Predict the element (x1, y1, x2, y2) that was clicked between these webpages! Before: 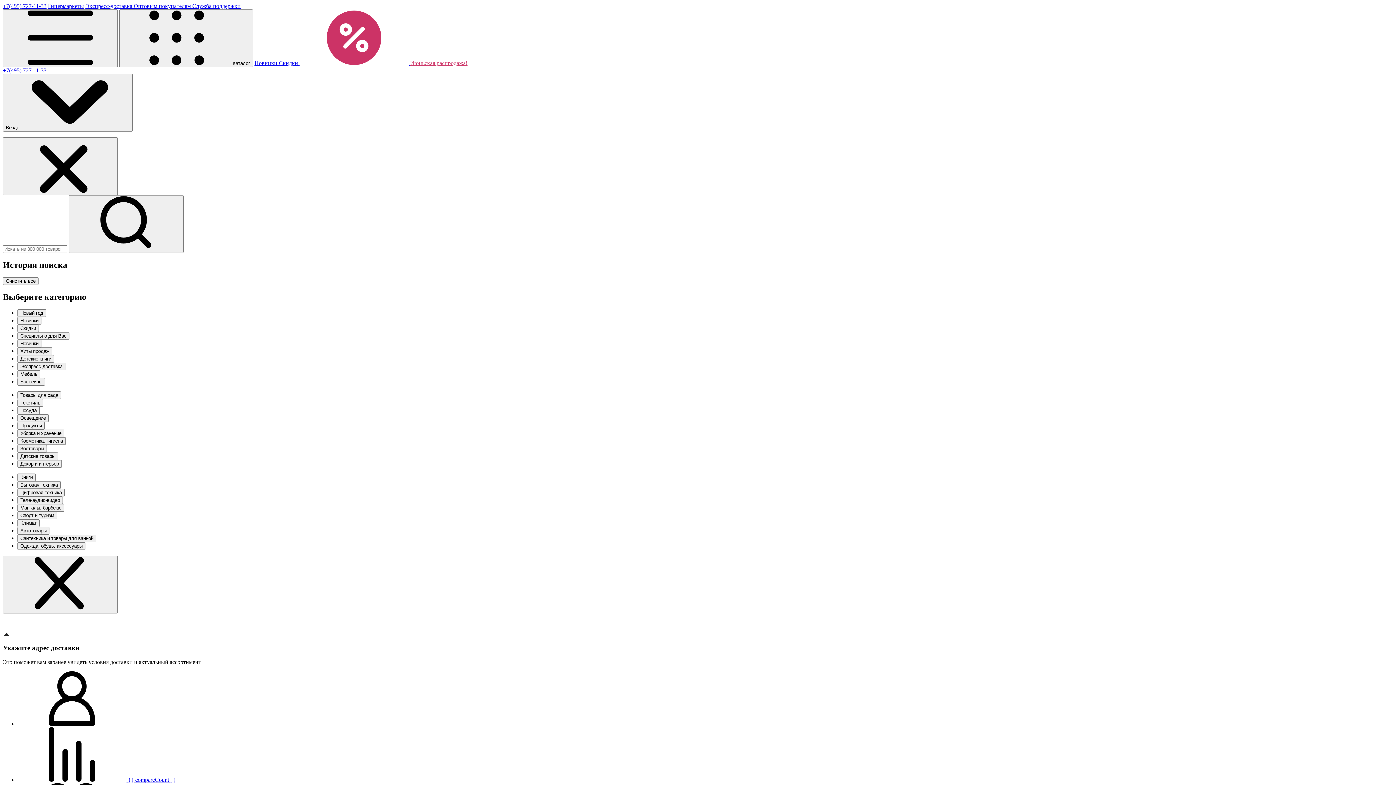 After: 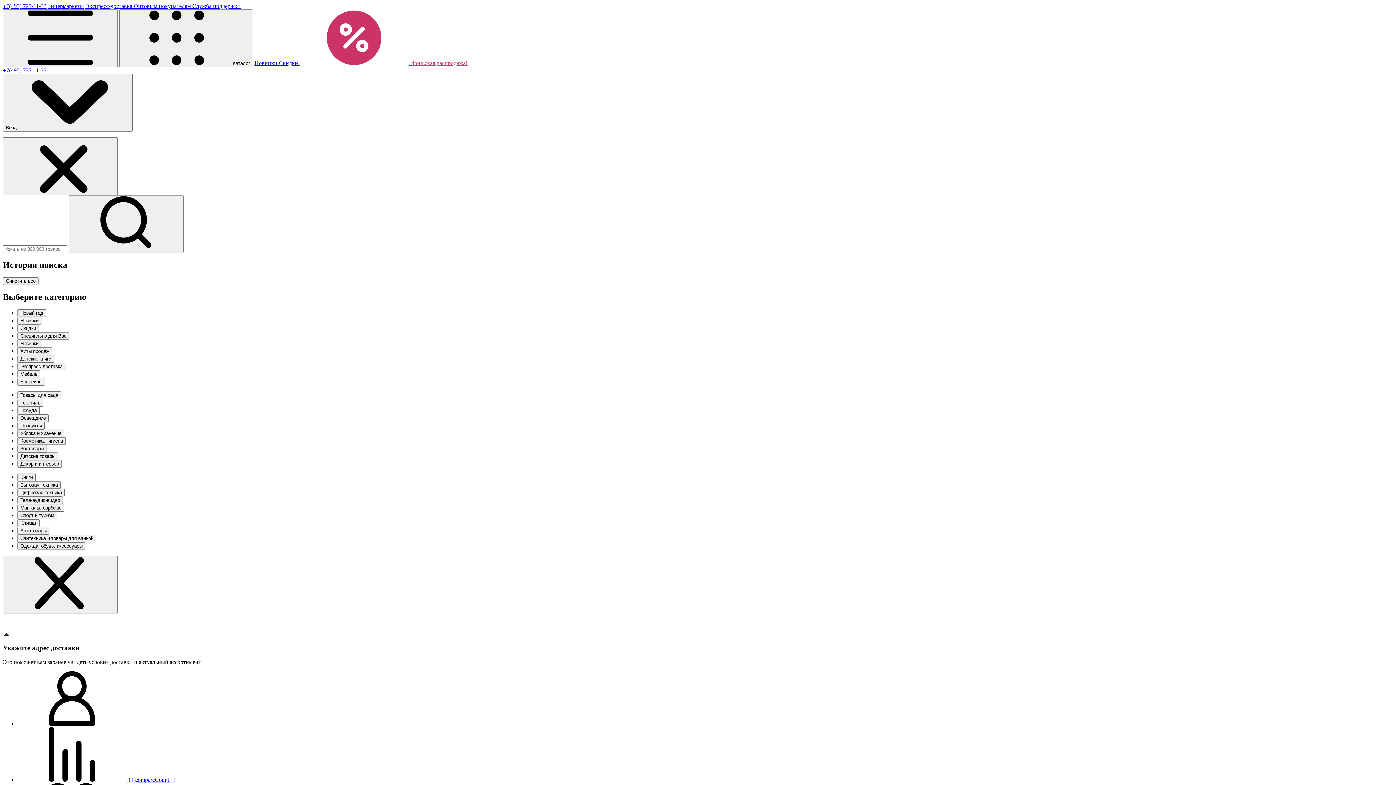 Action: bbox: (278, 124, 410, 130) label: Скидки  